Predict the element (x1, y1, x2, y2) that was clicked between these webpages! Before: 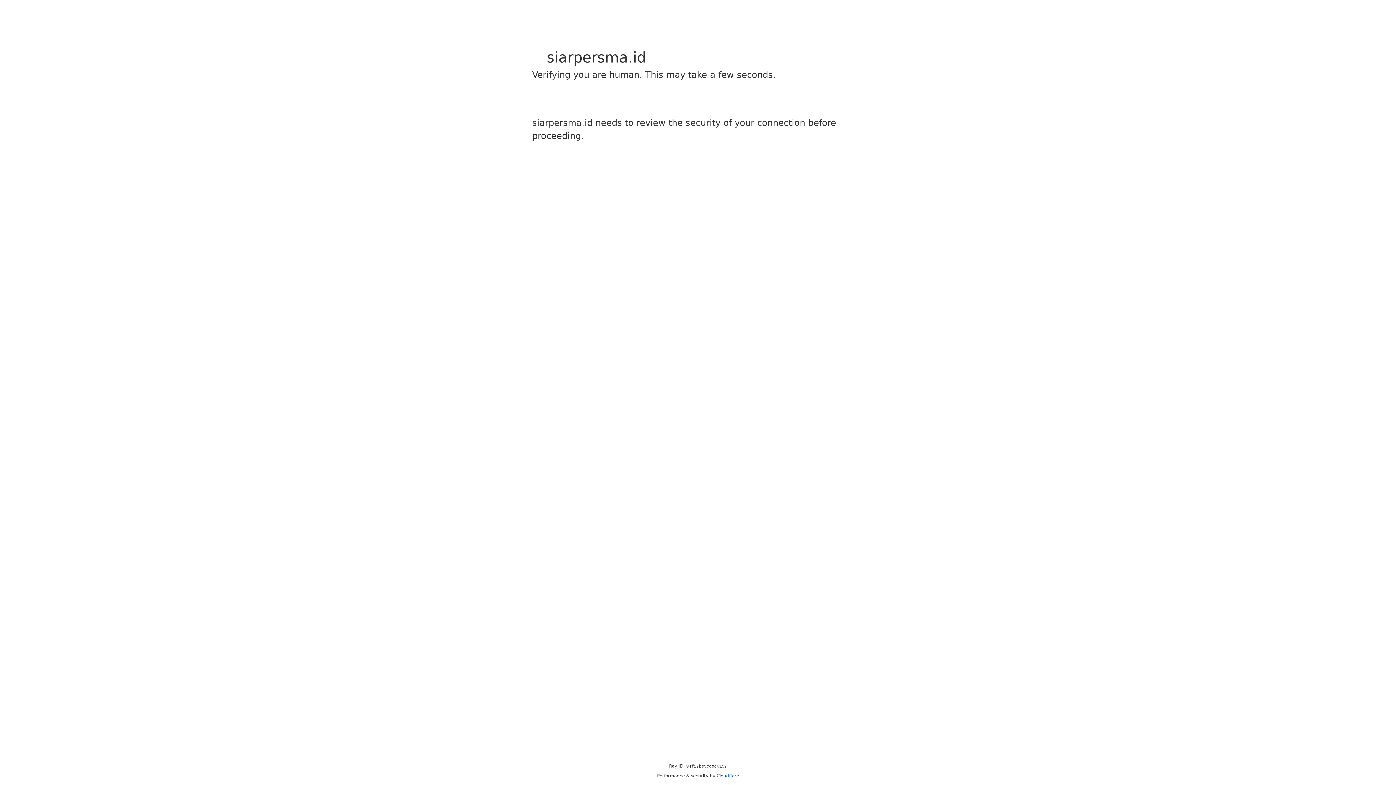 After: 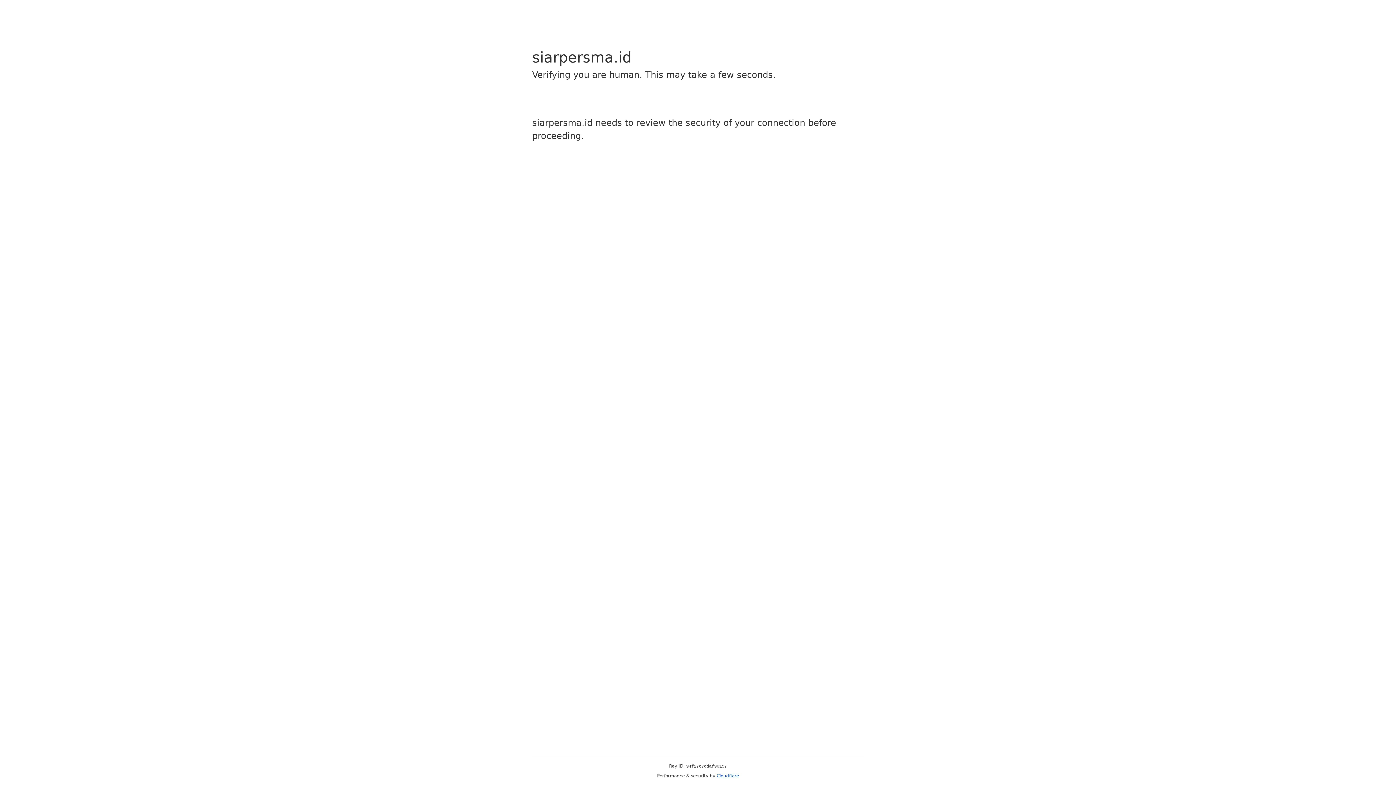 Action: label: Cloudflare bbox: (716, 773, 739, 778)